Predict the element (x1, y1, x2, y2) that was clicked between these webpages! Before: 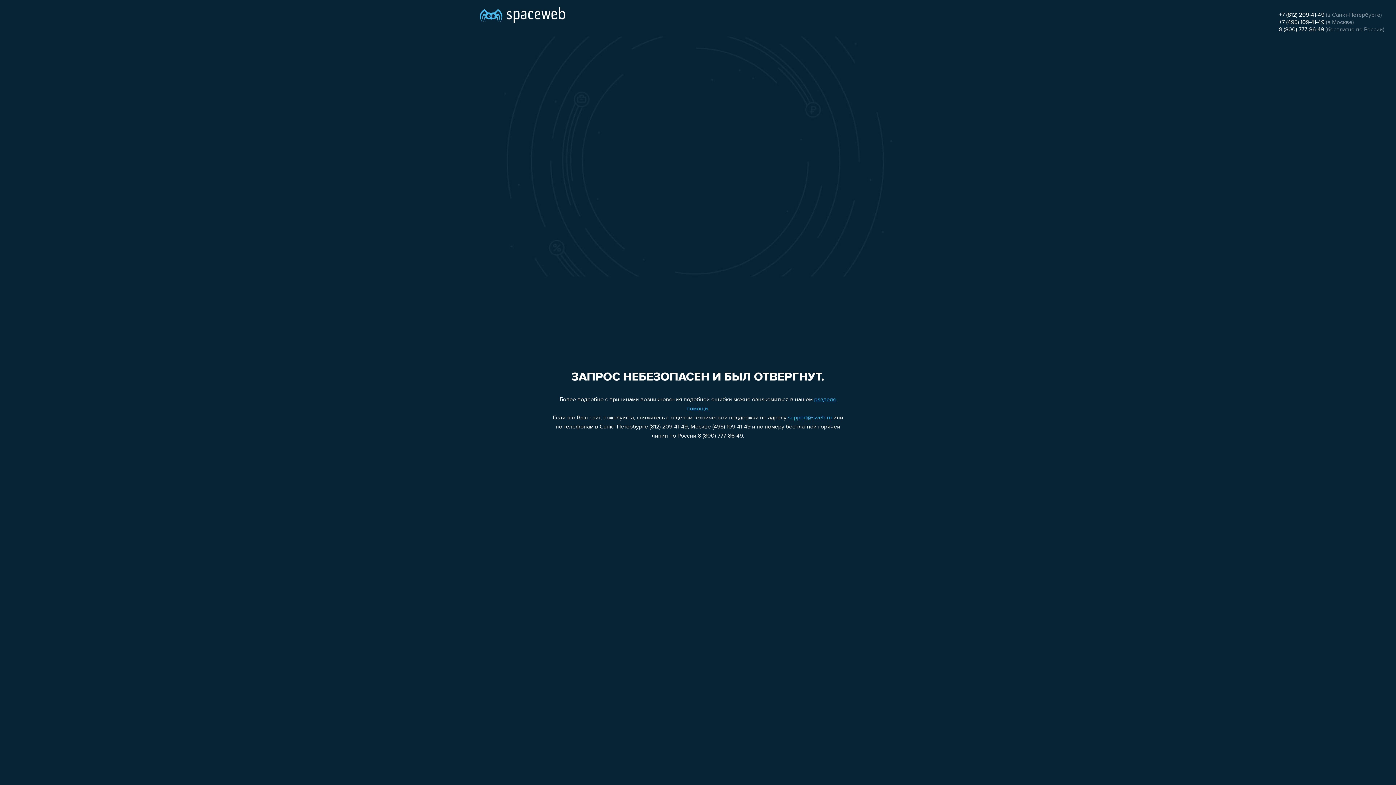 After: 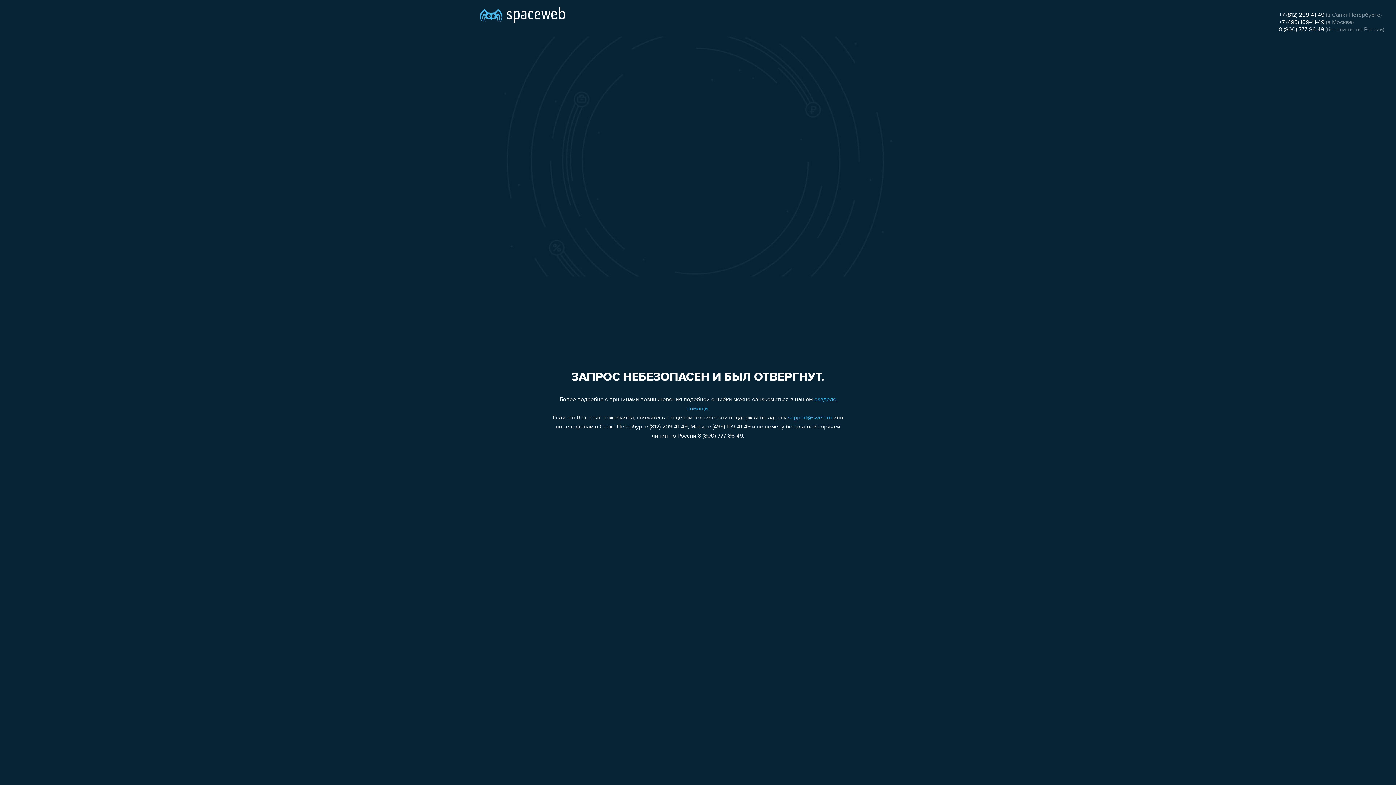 Action: bbox: (1279, 19, 1324, 25) label: +7 (495) 109-41-49